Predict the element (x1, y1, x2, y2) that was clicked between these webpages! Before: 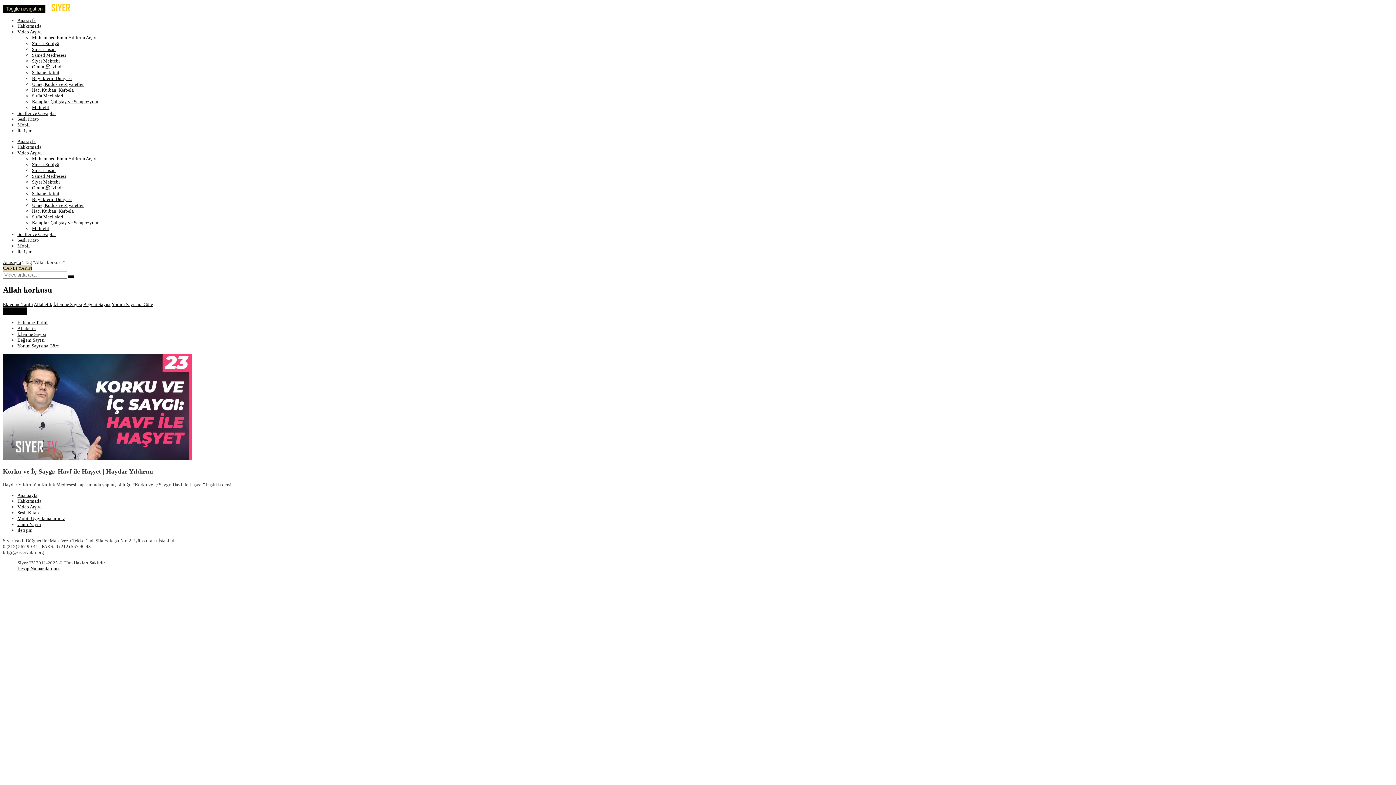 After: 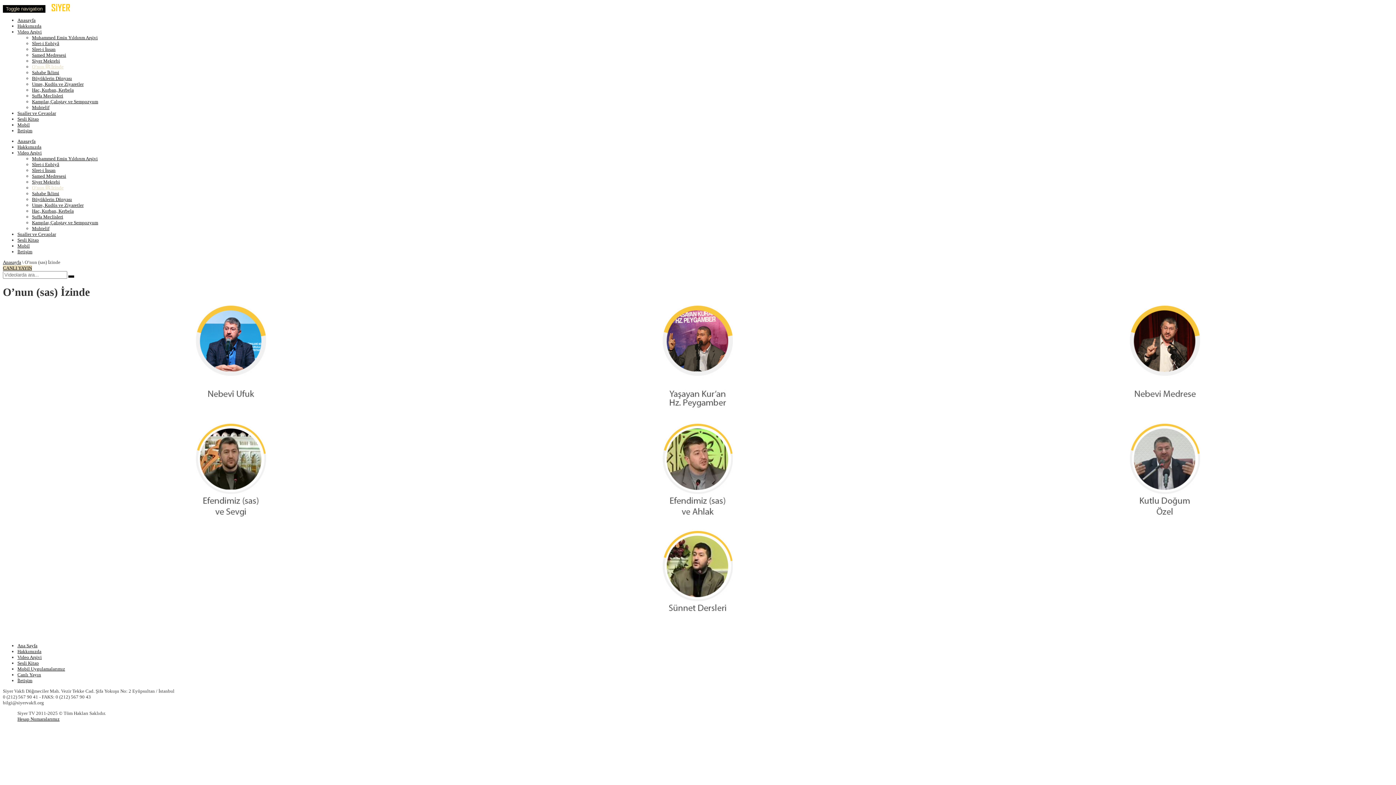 Action: label: O’nun ﷺ İzinde bbox: (32, 185, 63, 190)